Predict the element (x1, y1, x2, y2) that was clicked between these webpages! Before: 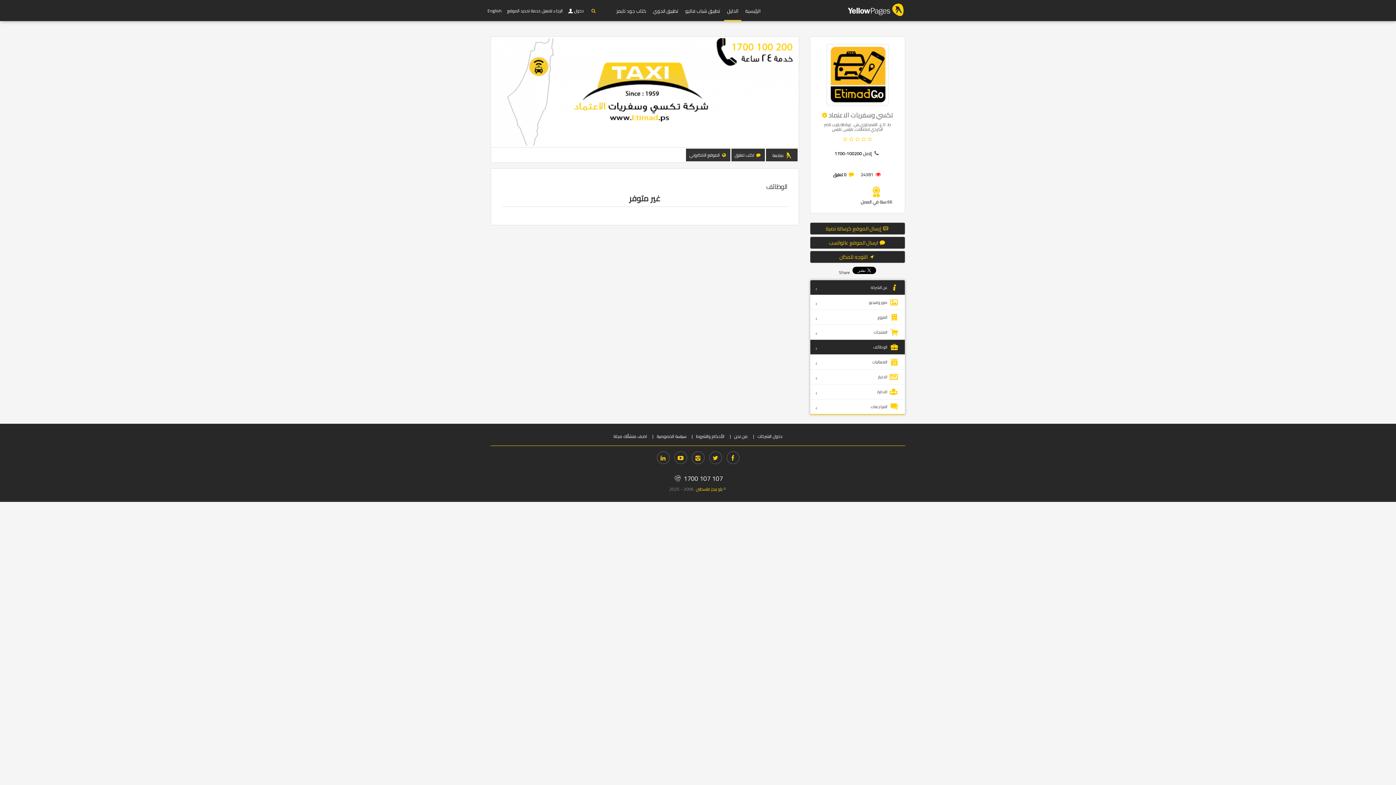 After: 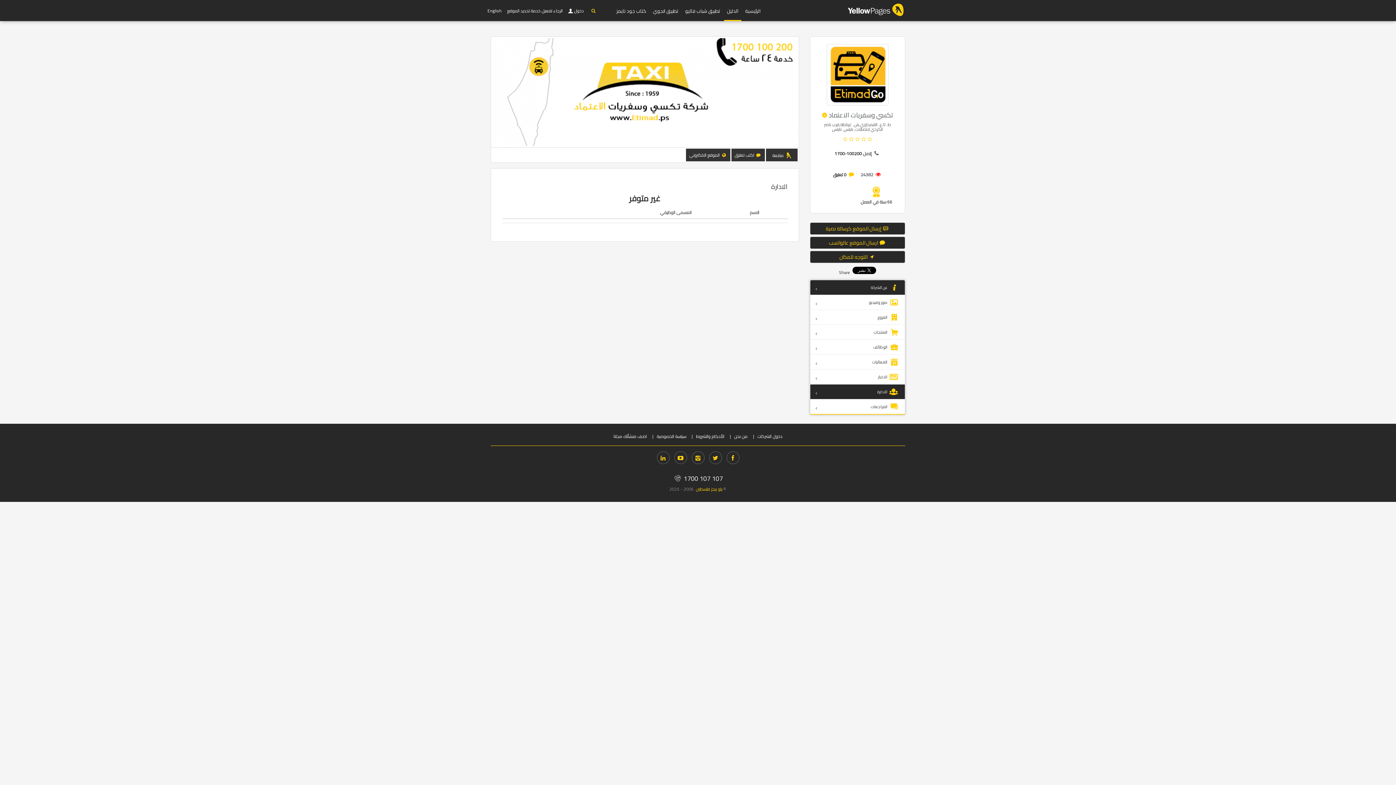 Action: bbox: (810, 384, 905, 399) label: الادارة